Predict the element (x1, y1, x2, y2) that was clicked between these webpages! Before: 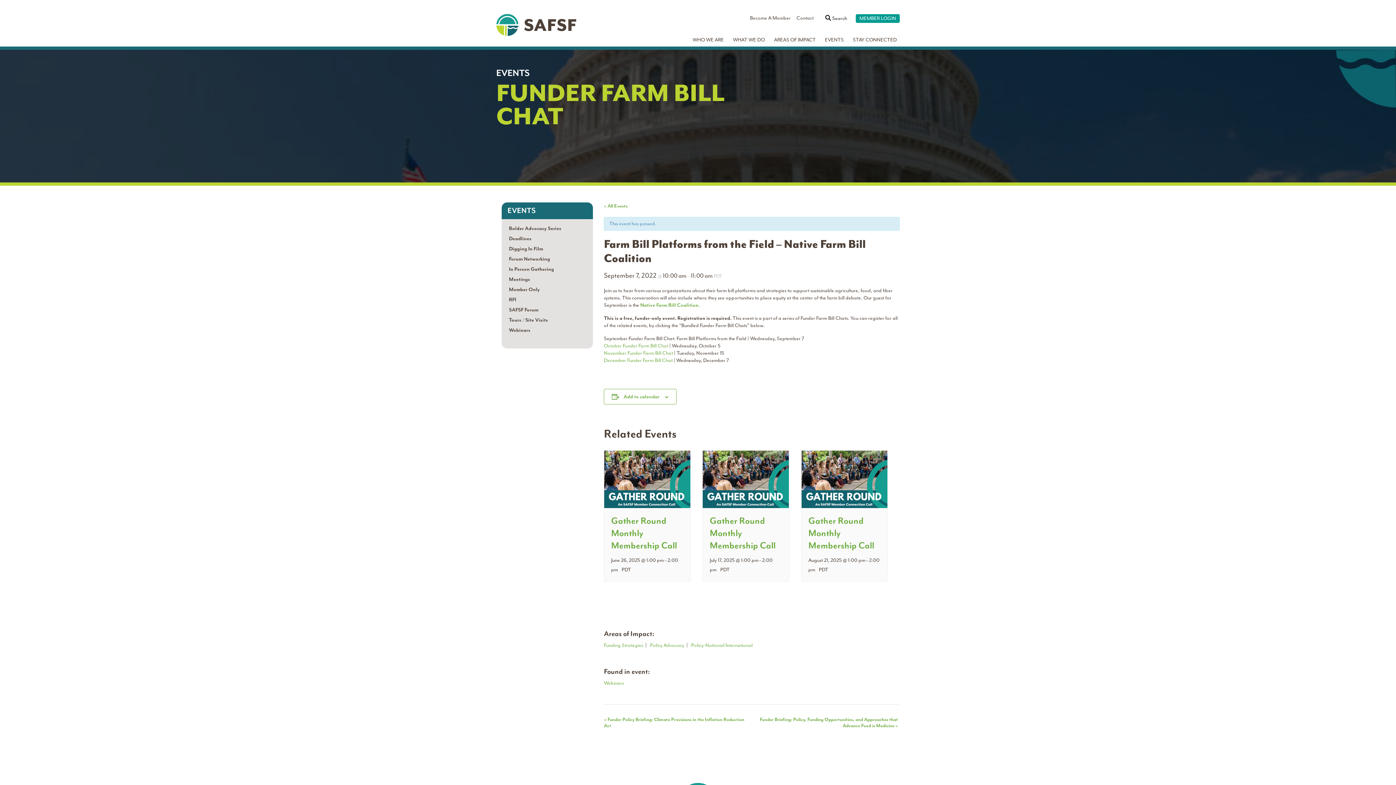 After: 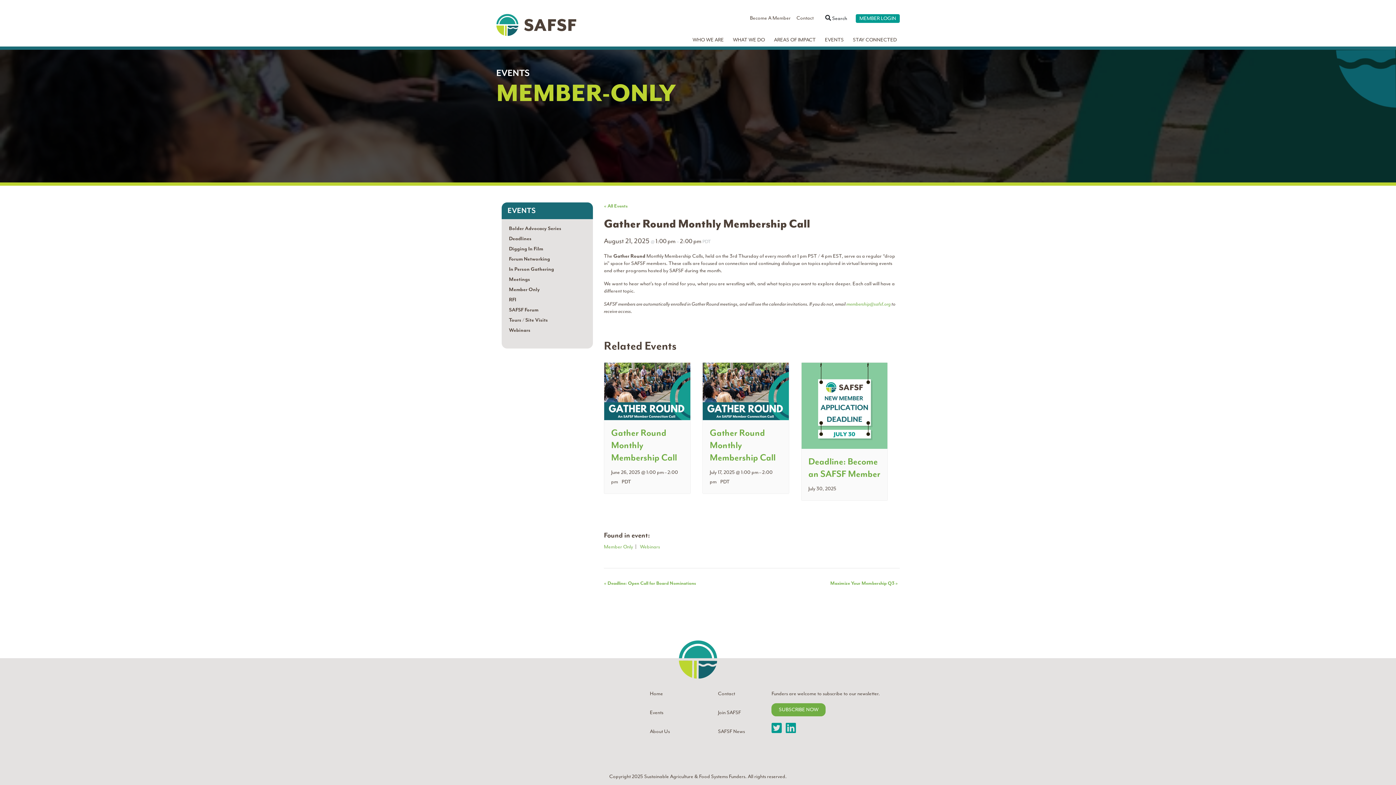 Action: bbox: (801, 476, 887, 481)